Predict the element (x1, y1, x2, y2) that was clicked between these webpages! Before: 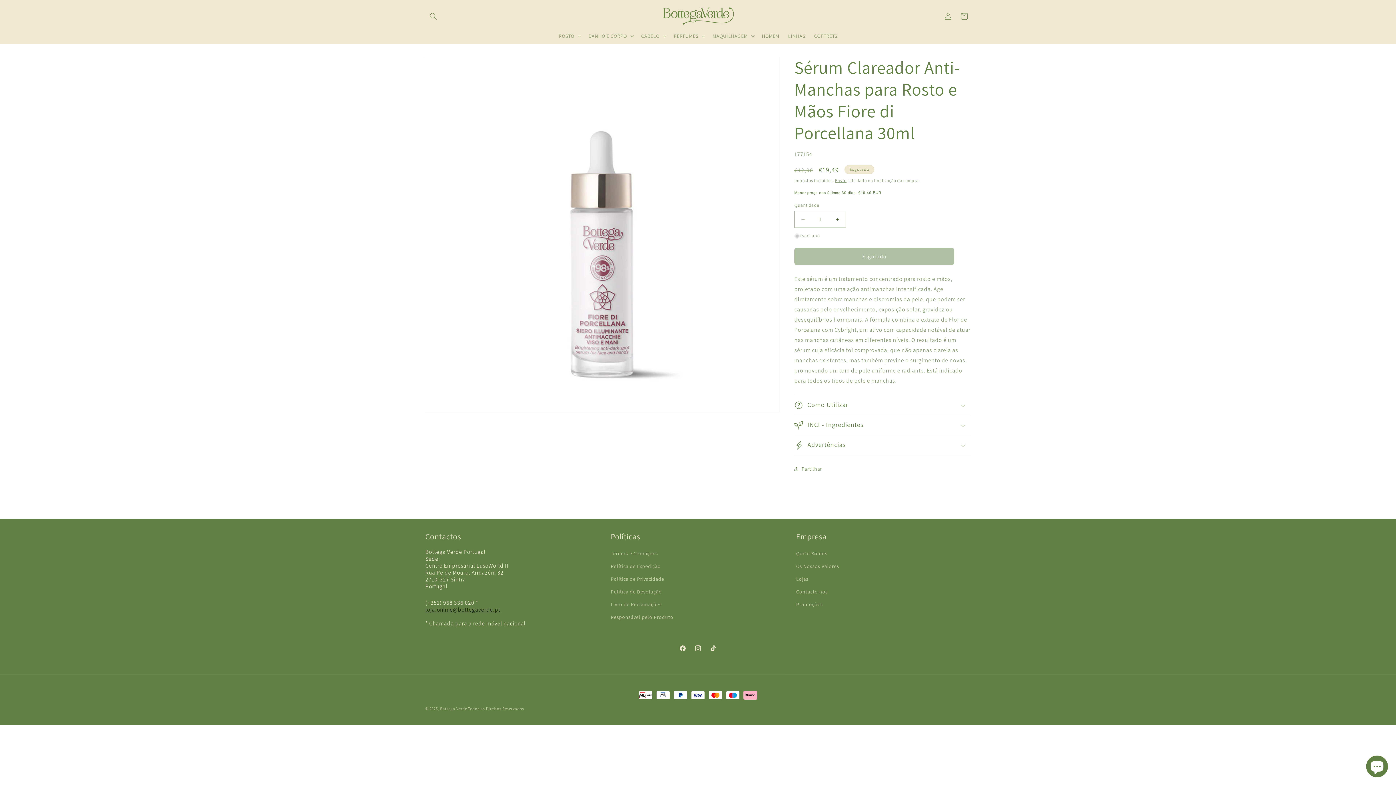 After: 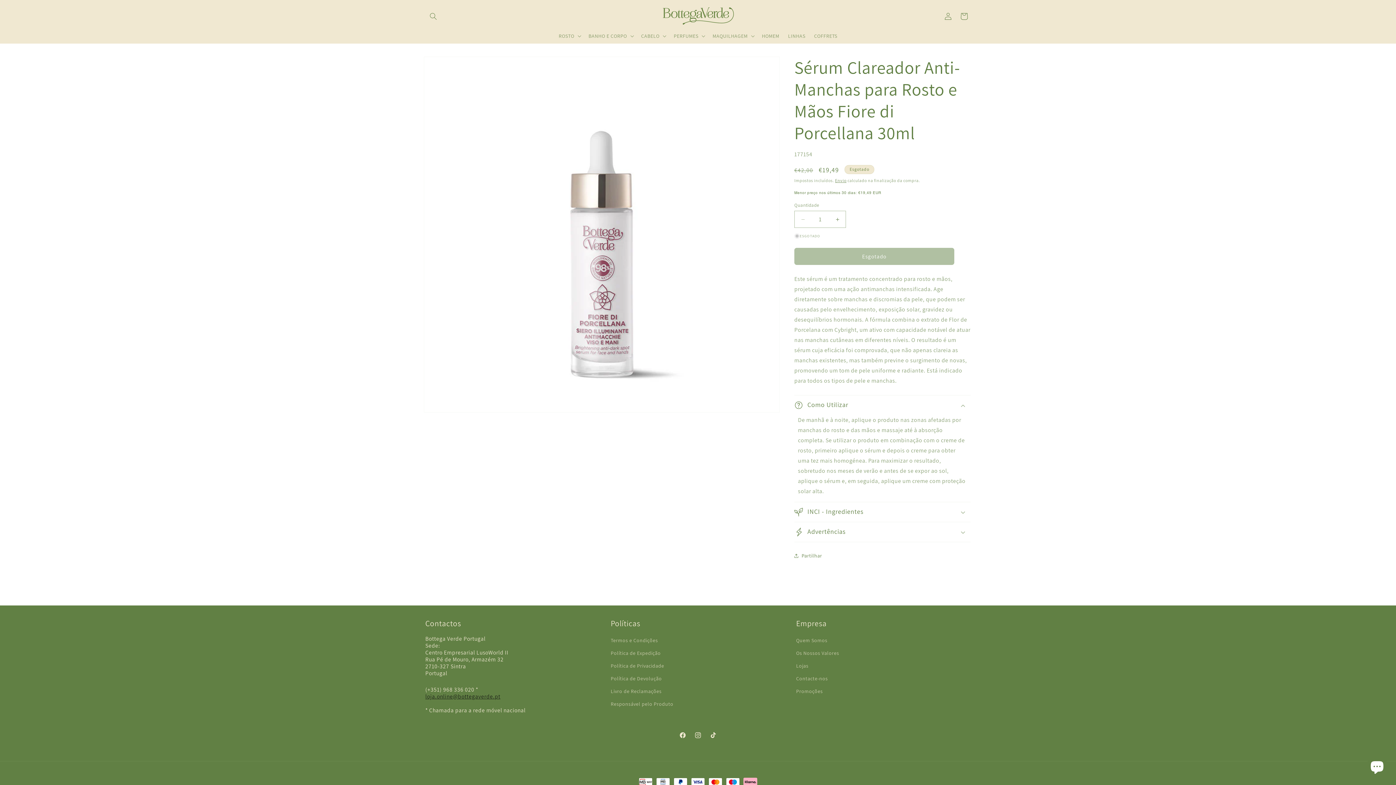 Action: label: Como Utilizar bbox: (794, 395, 970, 415)